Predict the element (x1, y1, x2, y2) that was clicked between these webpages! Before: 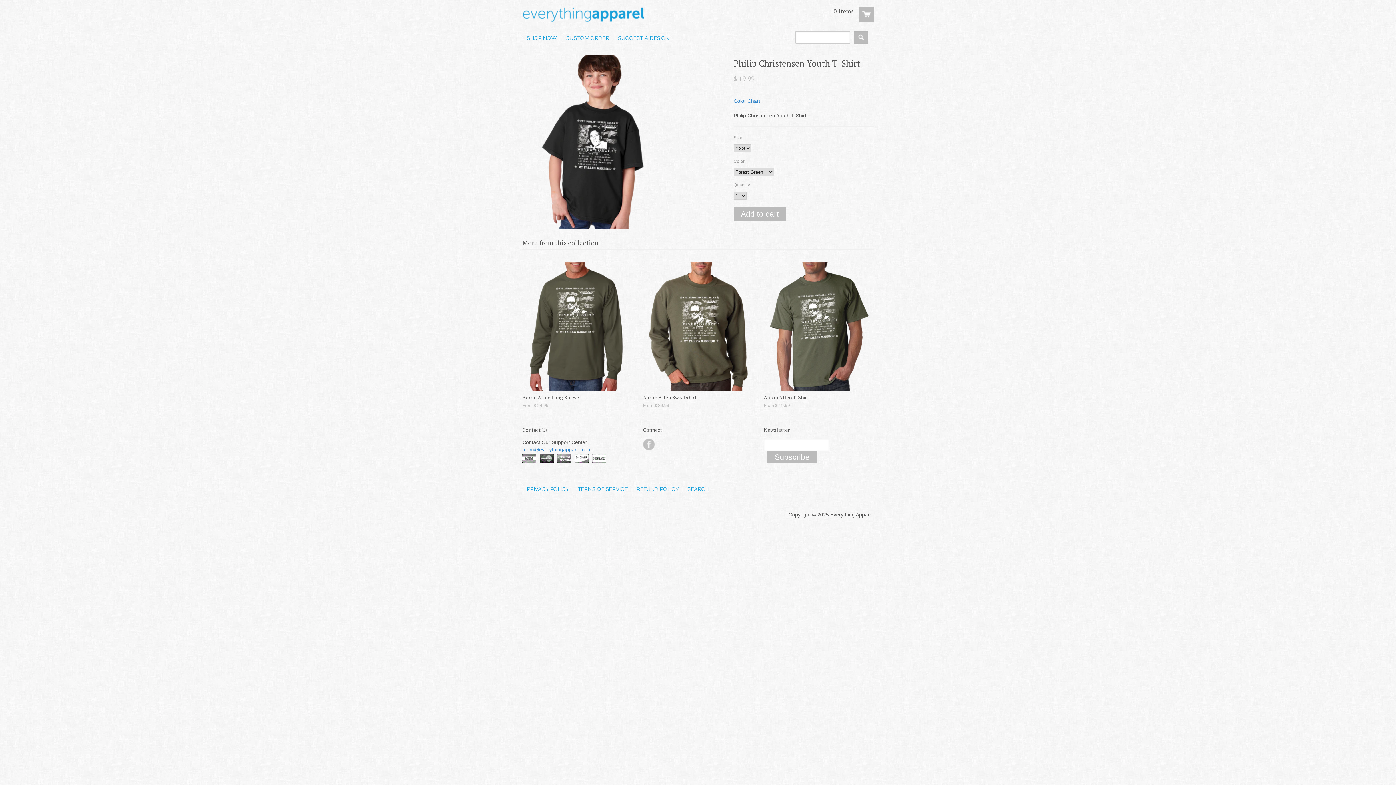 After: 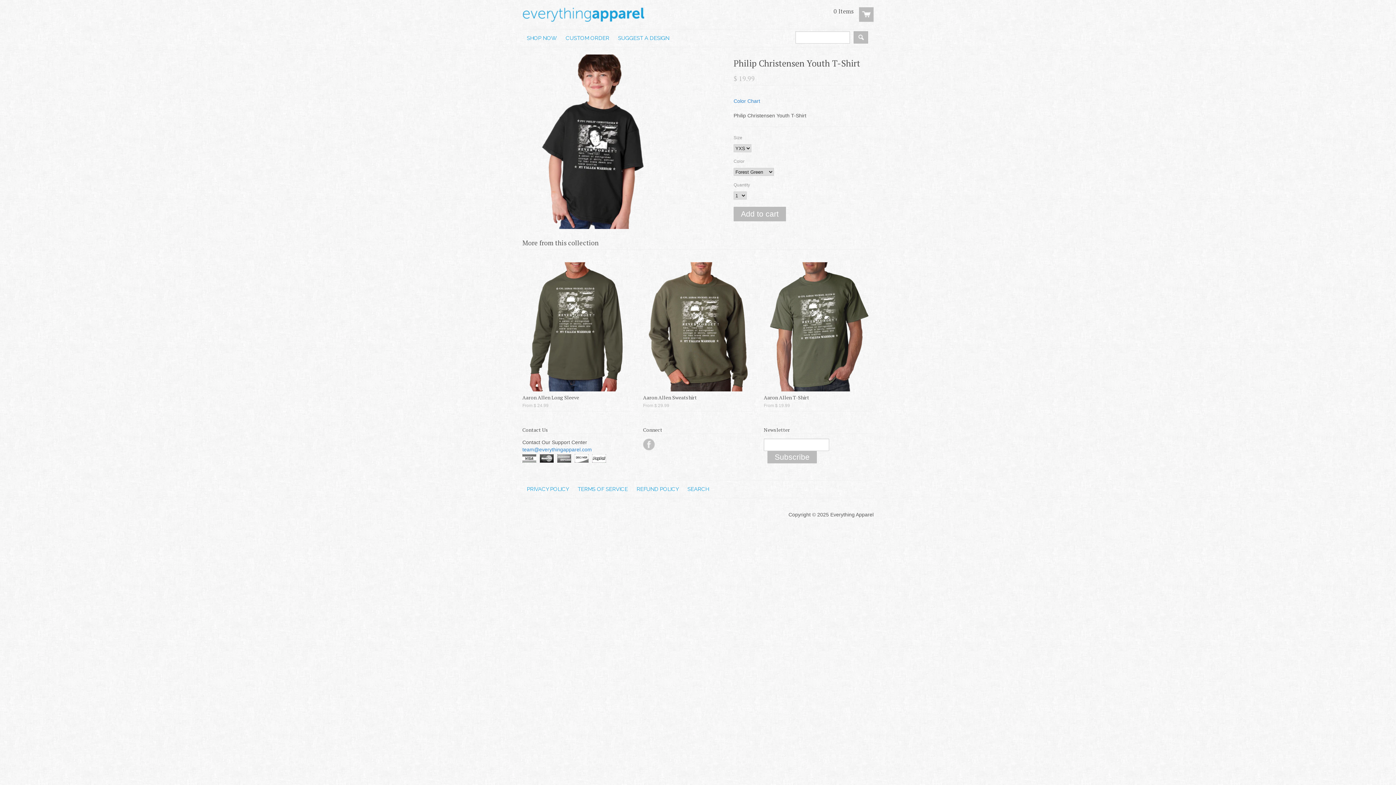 Action: bbox: (613, 29, 673, 46) label: SUGGEST A DESIGN